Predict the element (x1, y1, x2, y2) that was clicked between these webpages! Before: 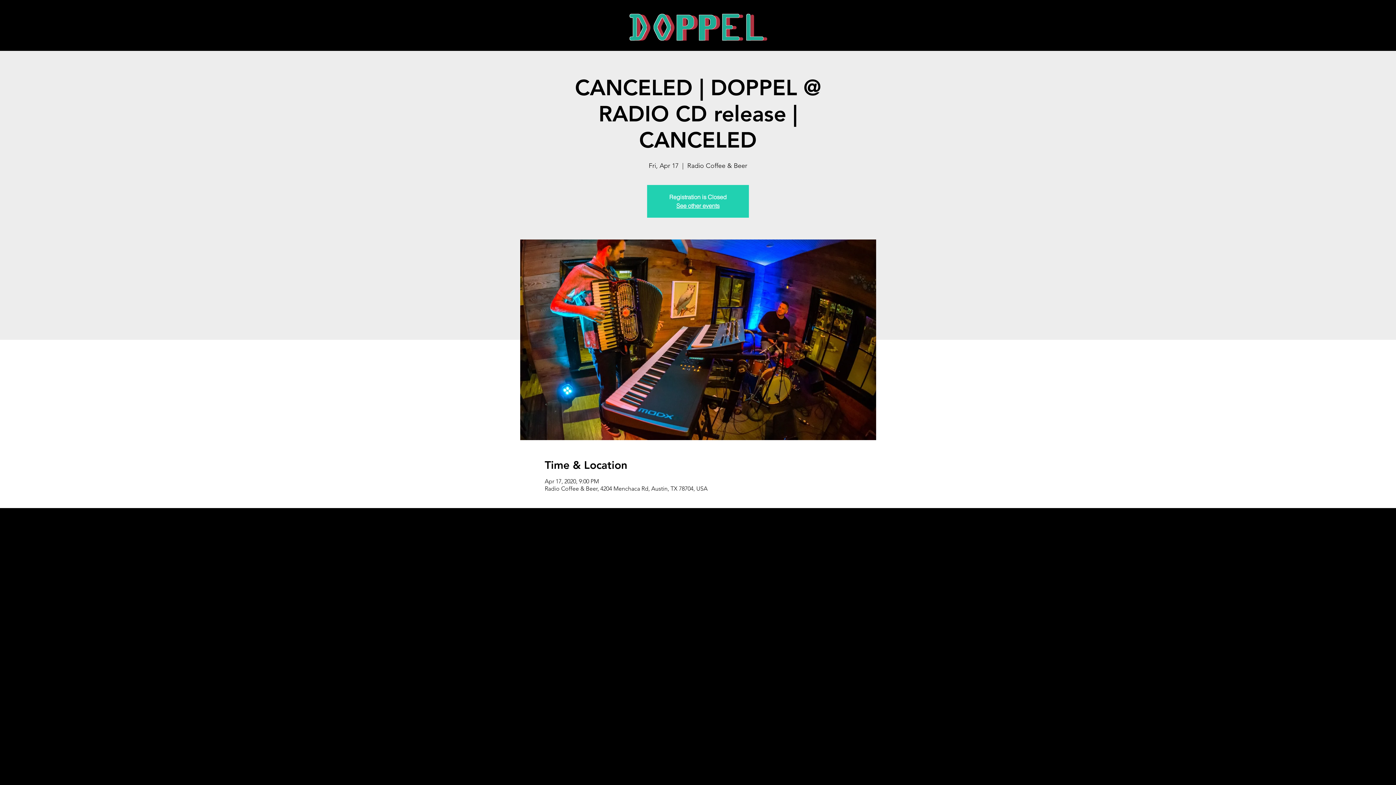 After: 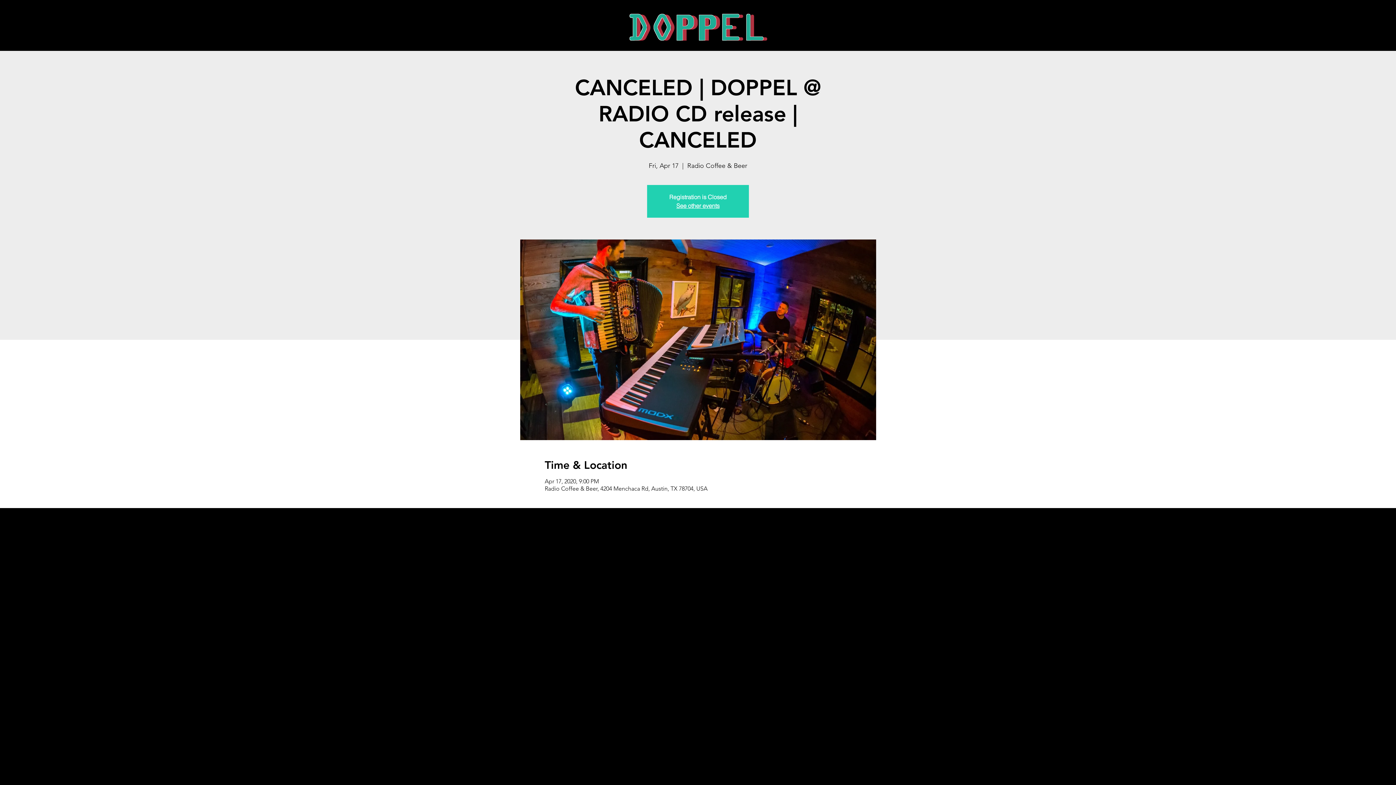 Action: label: 41keysmusic@gmail.com bbox: (546, 516, 610, 523)